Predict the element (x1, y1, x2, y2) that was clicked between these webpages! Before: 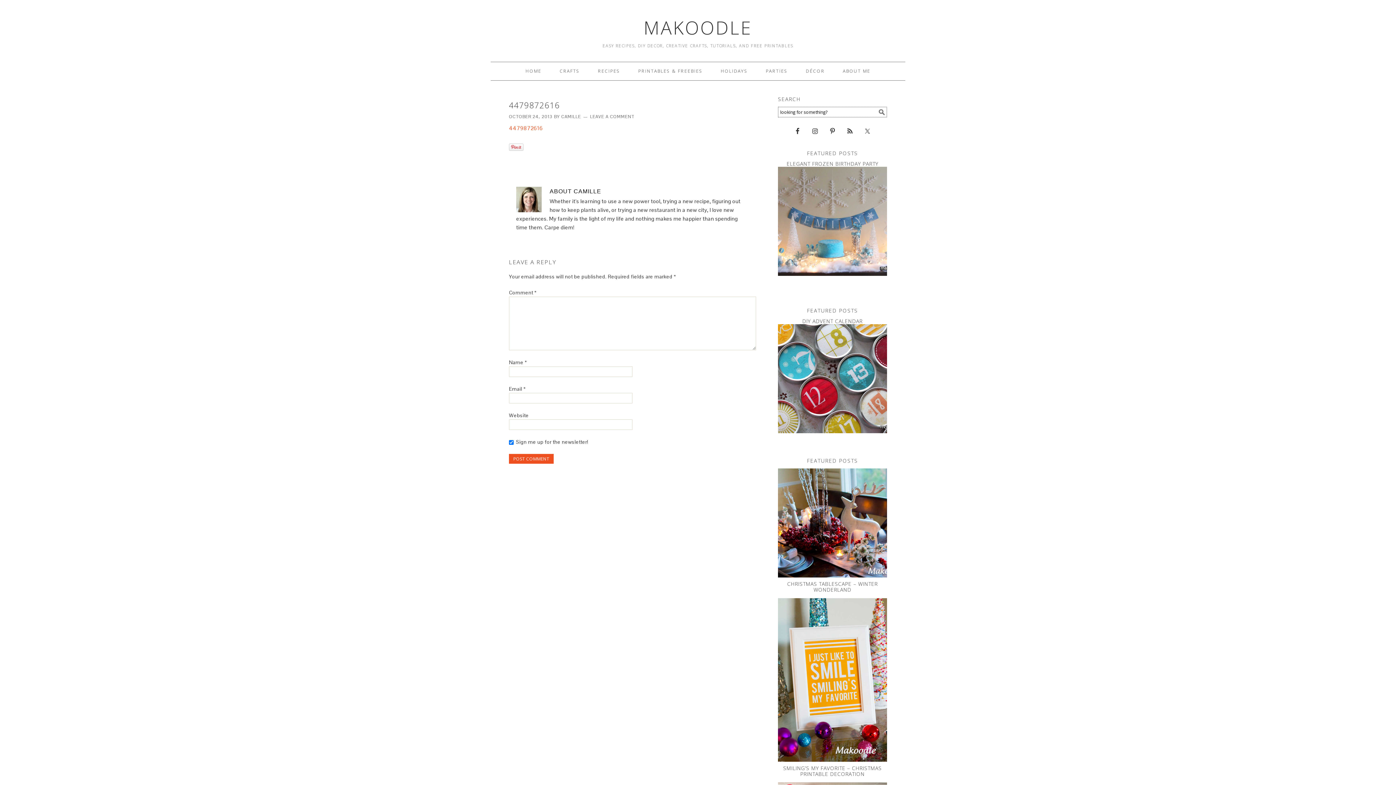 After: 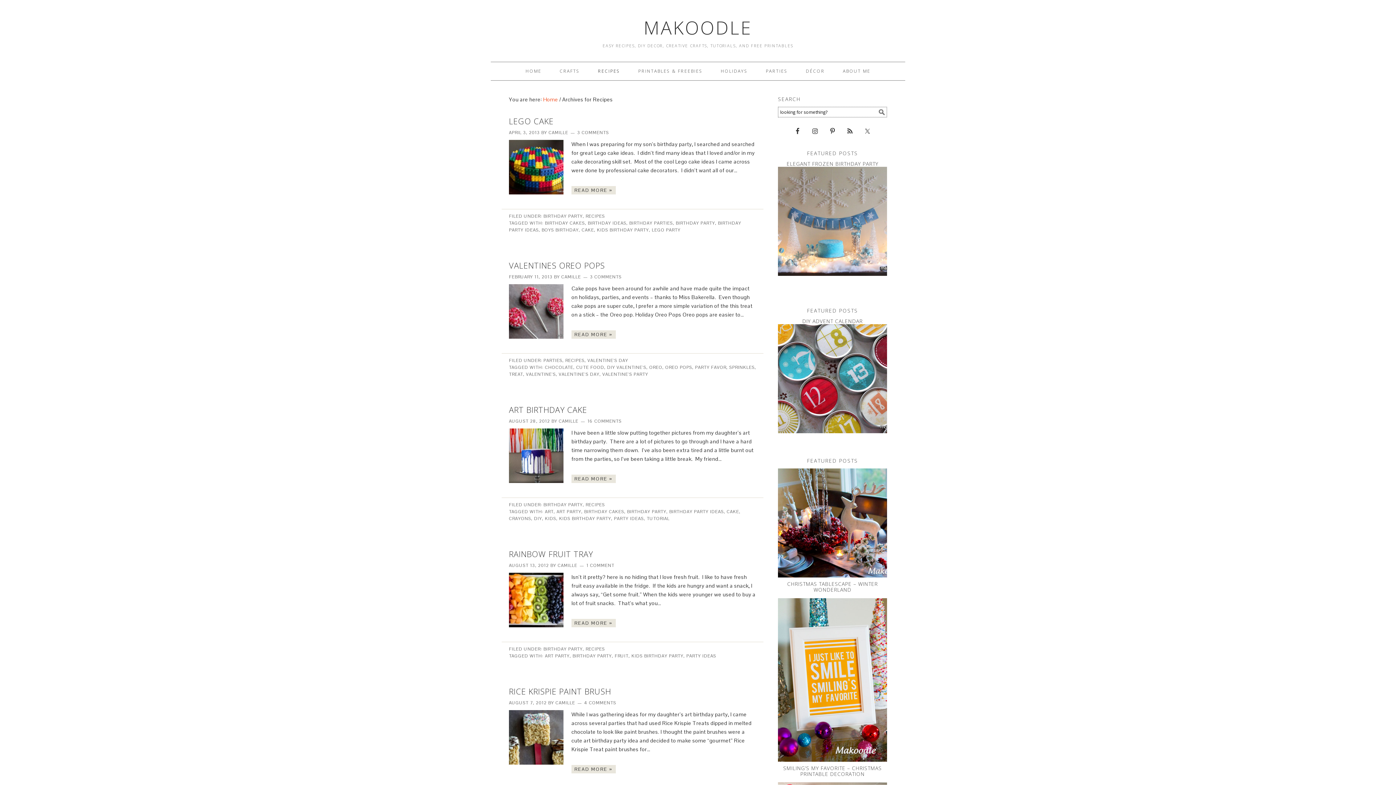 Action: bbox: (590, 62, 628, 80) label: RECIPES